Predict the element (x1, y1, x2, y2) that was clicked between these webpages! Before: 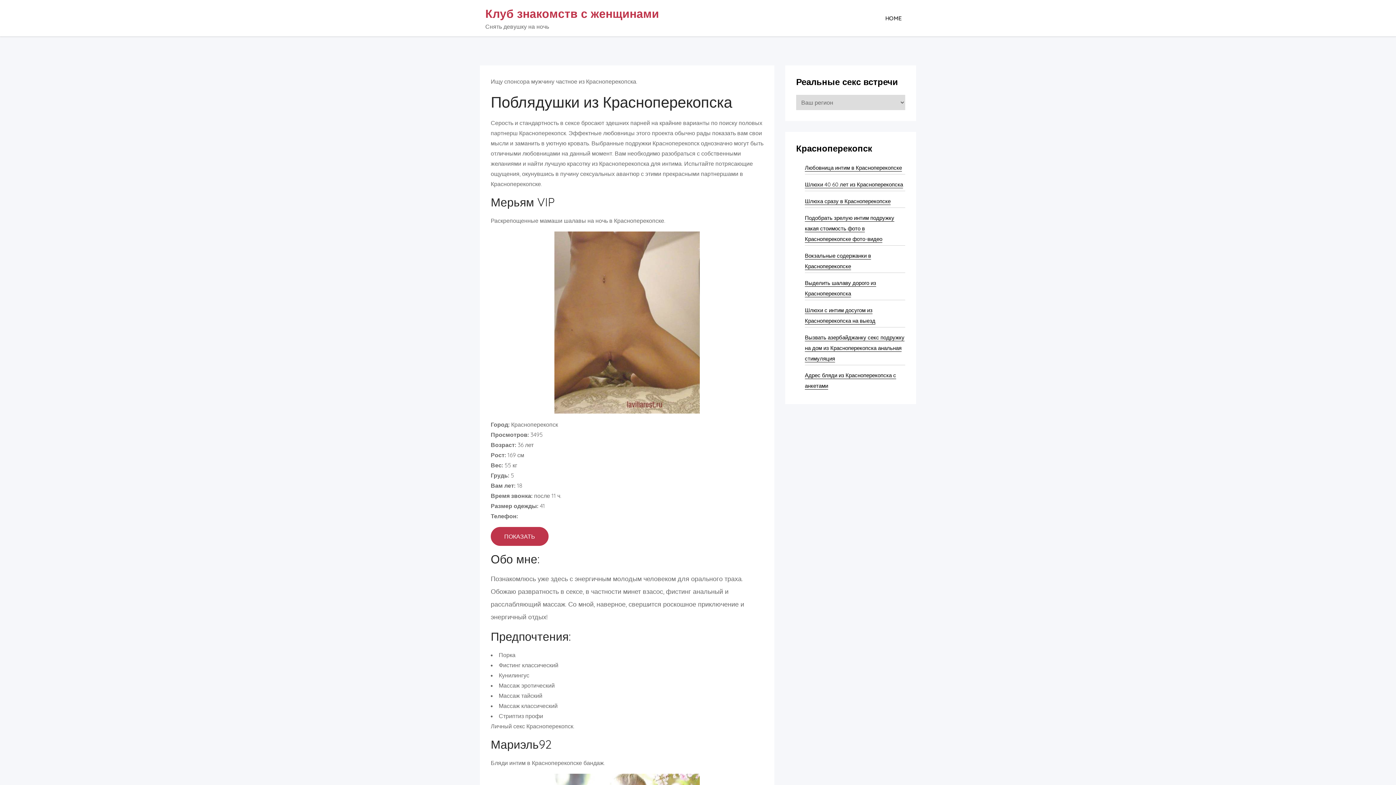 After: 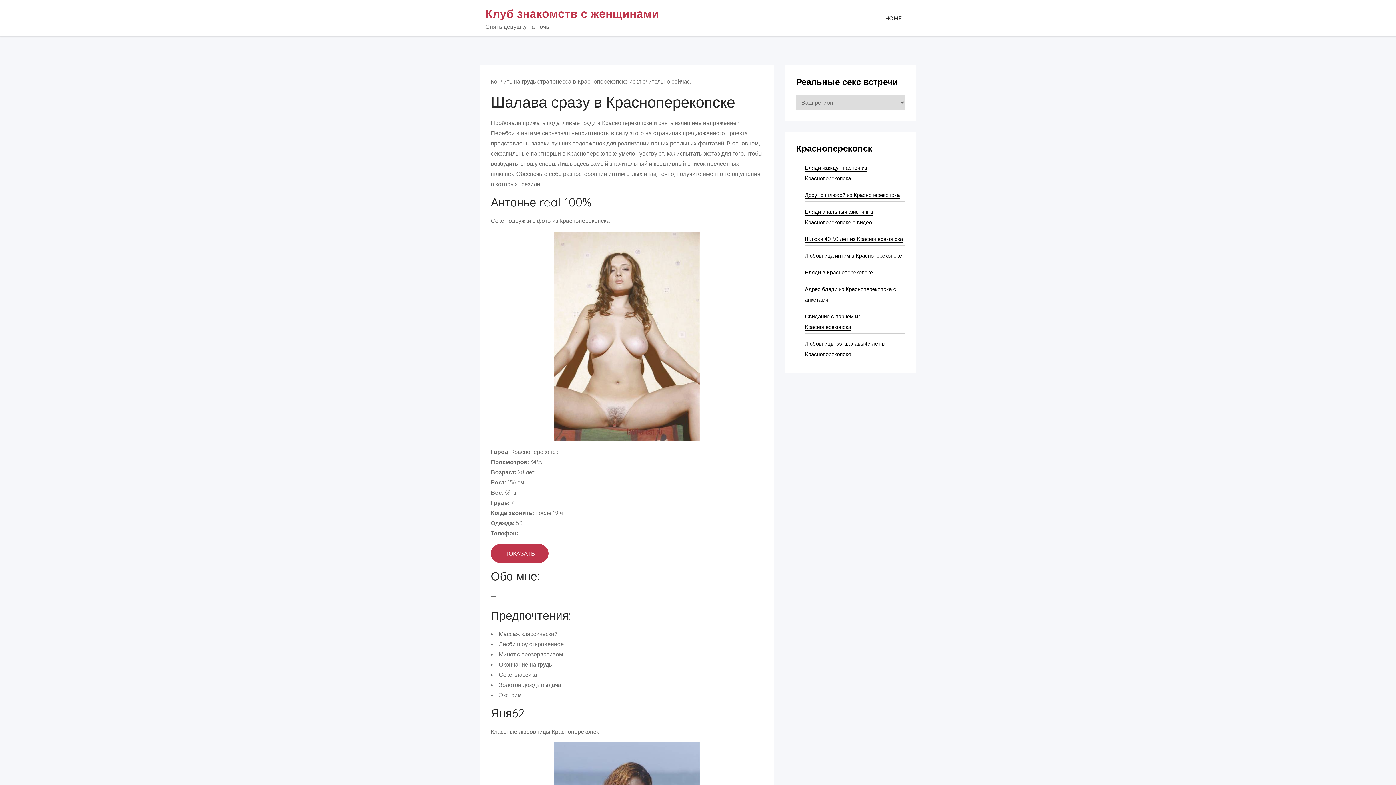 Action: bbox: (805, 197, 890, 205) label: Шлюха сразу в Красноперекопске